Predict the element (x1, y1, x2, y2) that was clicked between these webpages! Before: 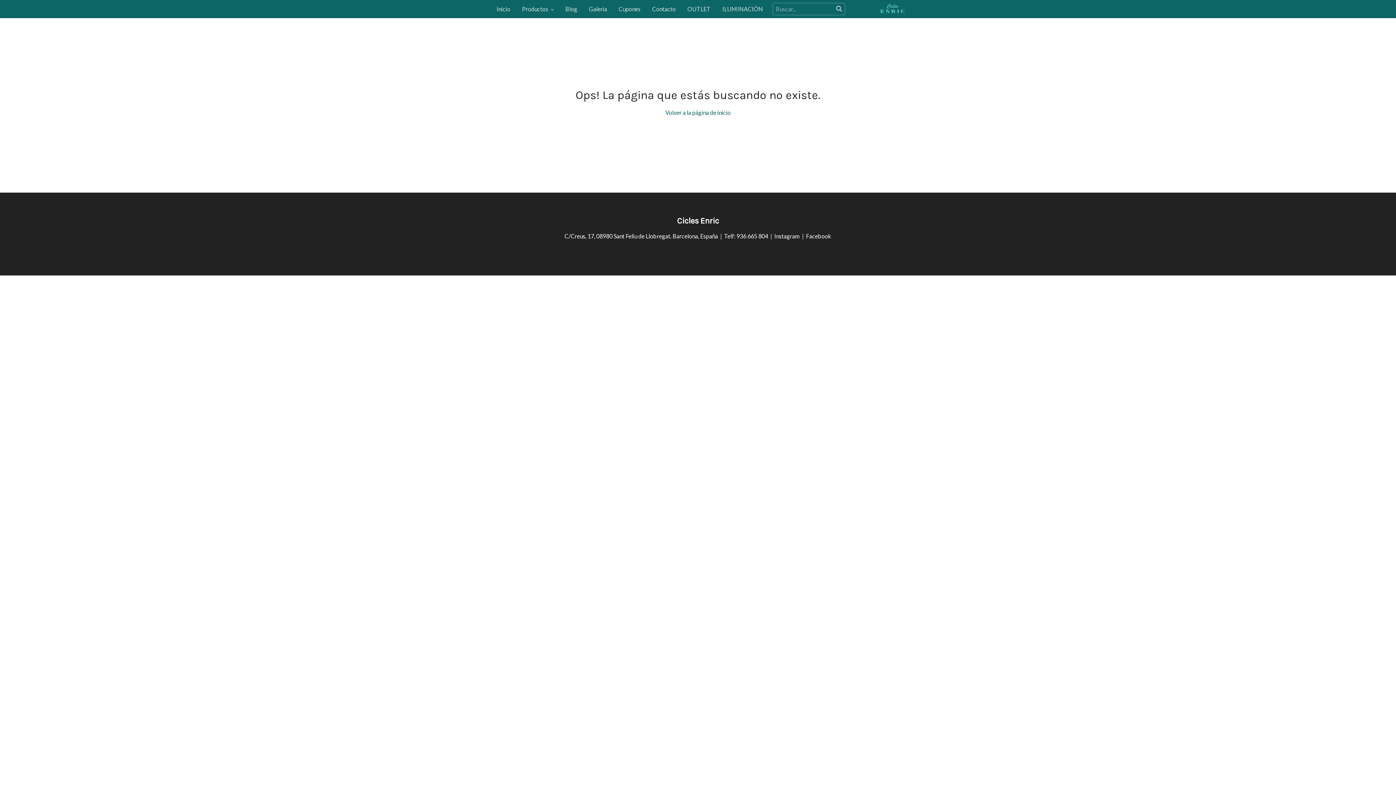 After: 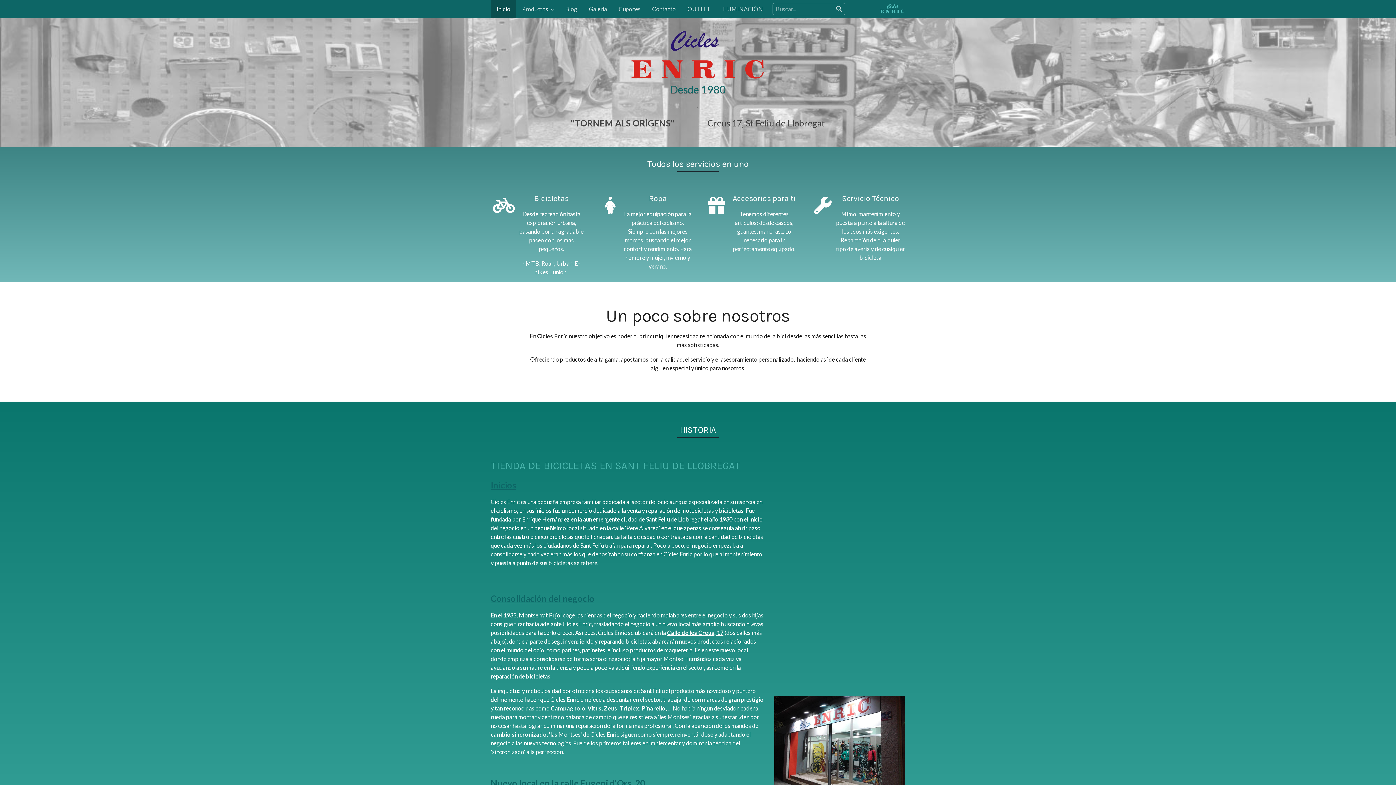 Action: bbox: (490, 0, 516, 18) label: Inicio